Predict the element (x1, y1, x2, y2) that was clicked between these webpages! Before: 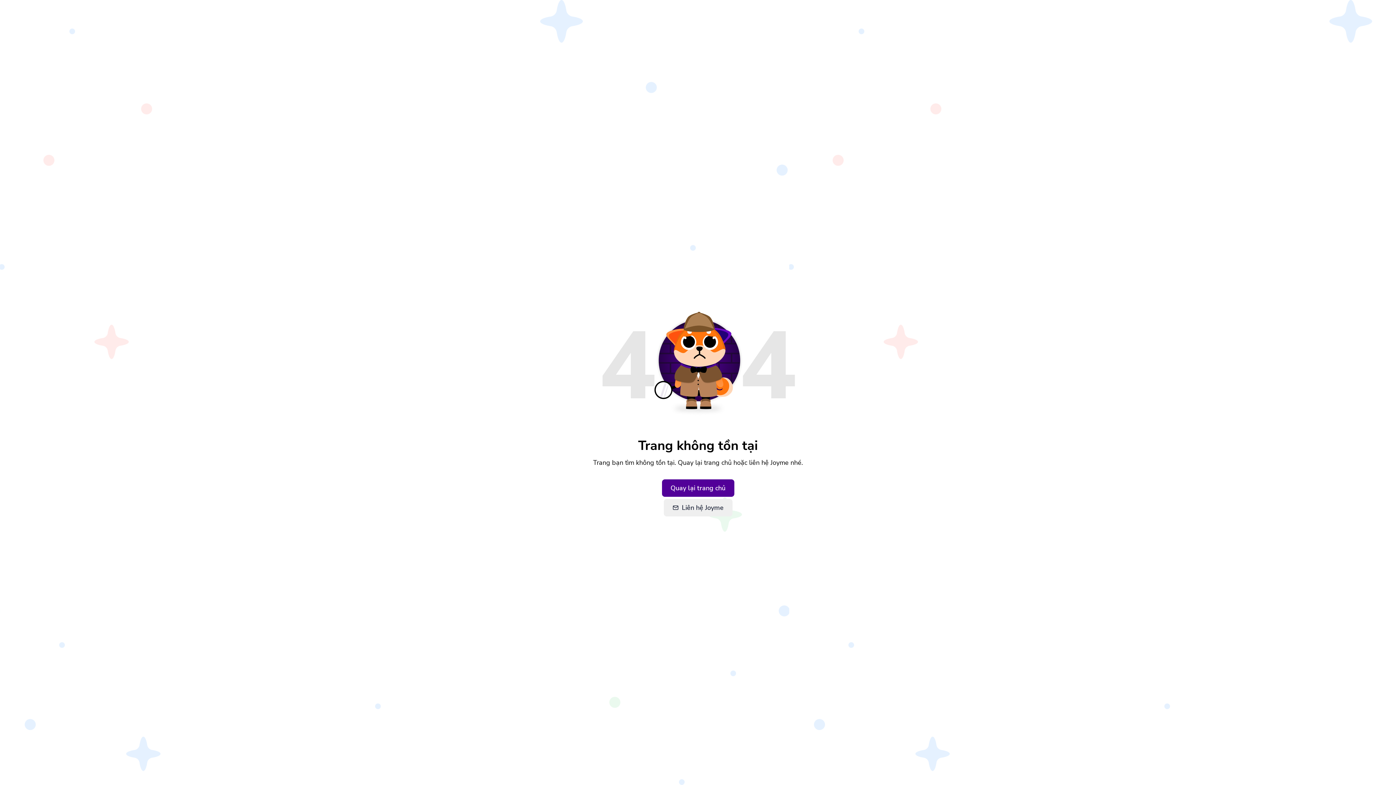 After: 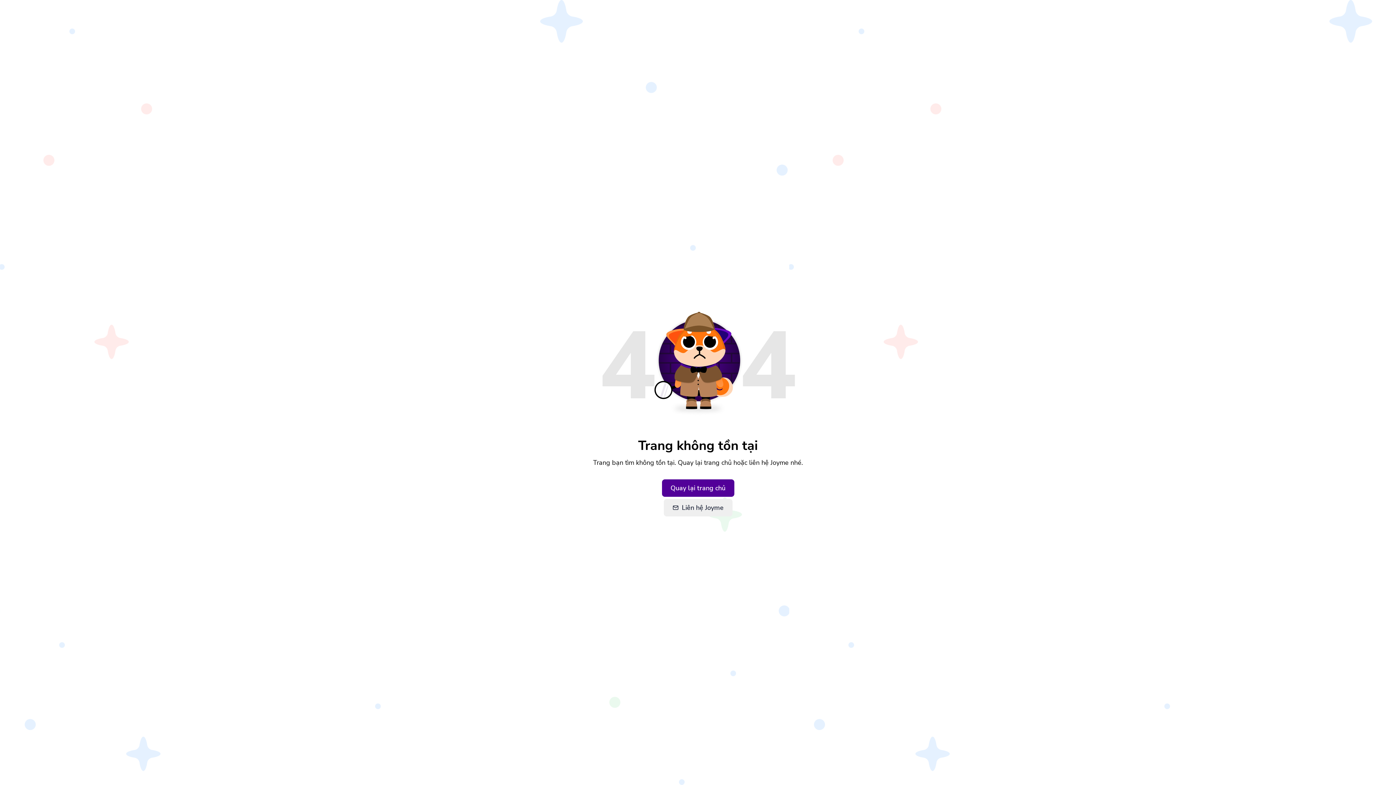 Action: label: Liên hệ Joyme bbox: (663, 499, 732, 516)